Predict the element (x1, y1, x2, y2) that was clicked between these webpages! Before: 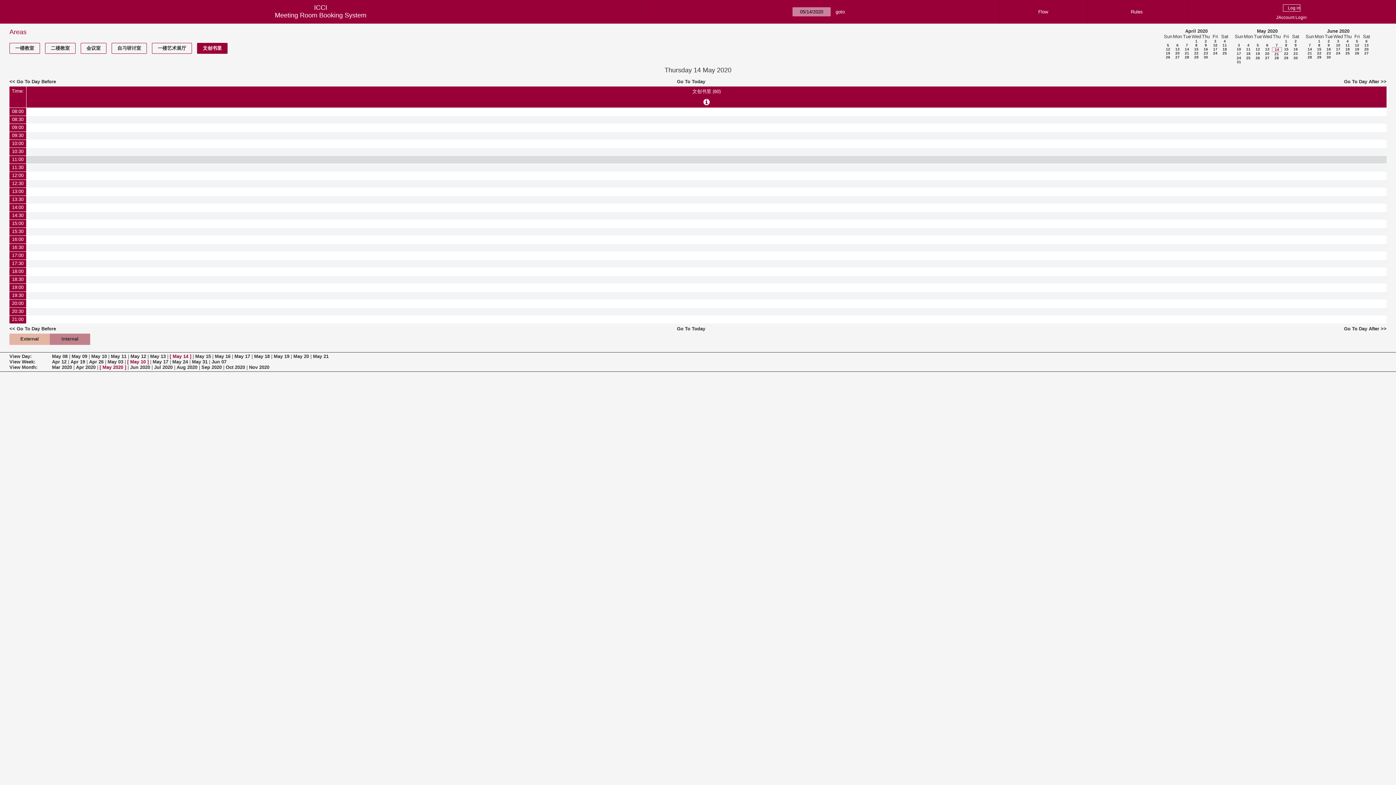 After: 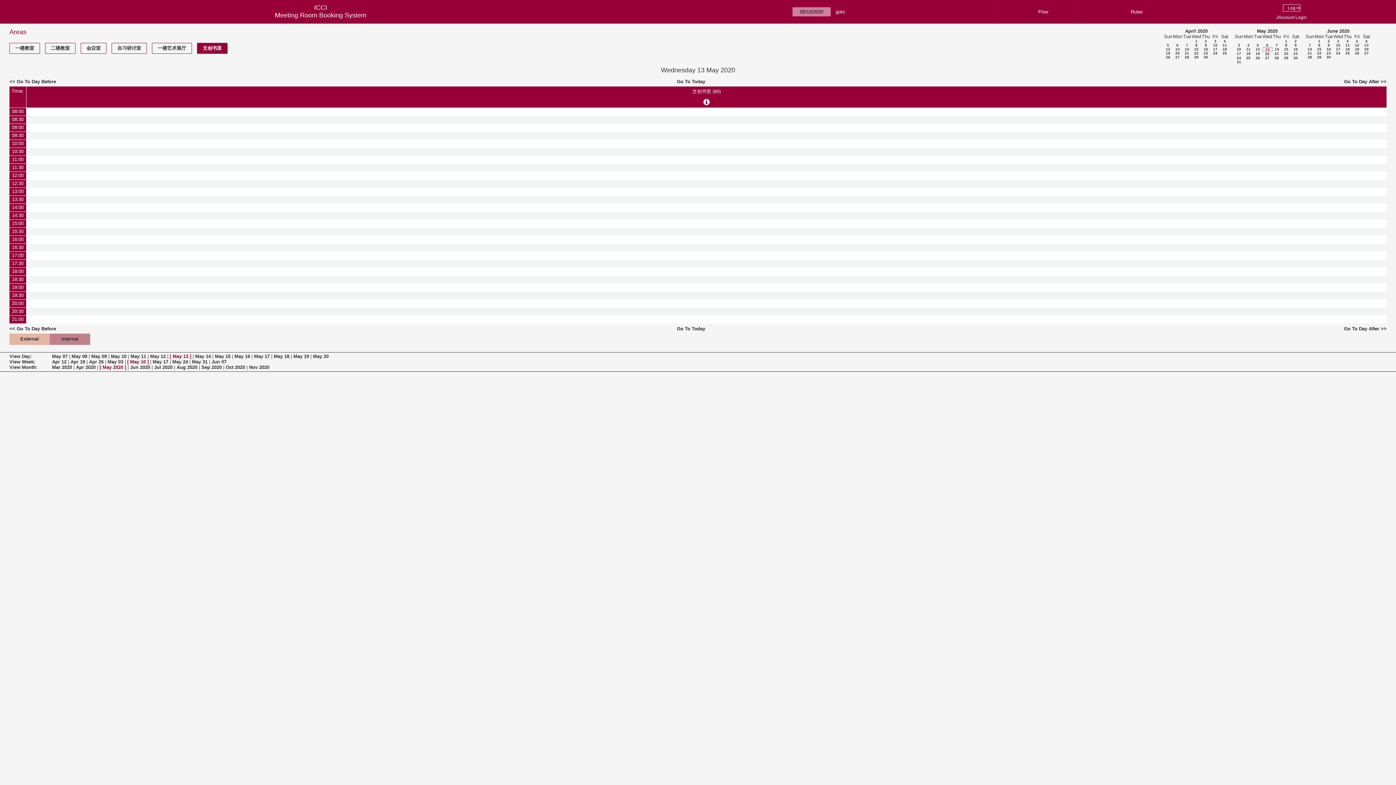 Action: bbox: (9, 78, 464, 84) label: Go To Day Before